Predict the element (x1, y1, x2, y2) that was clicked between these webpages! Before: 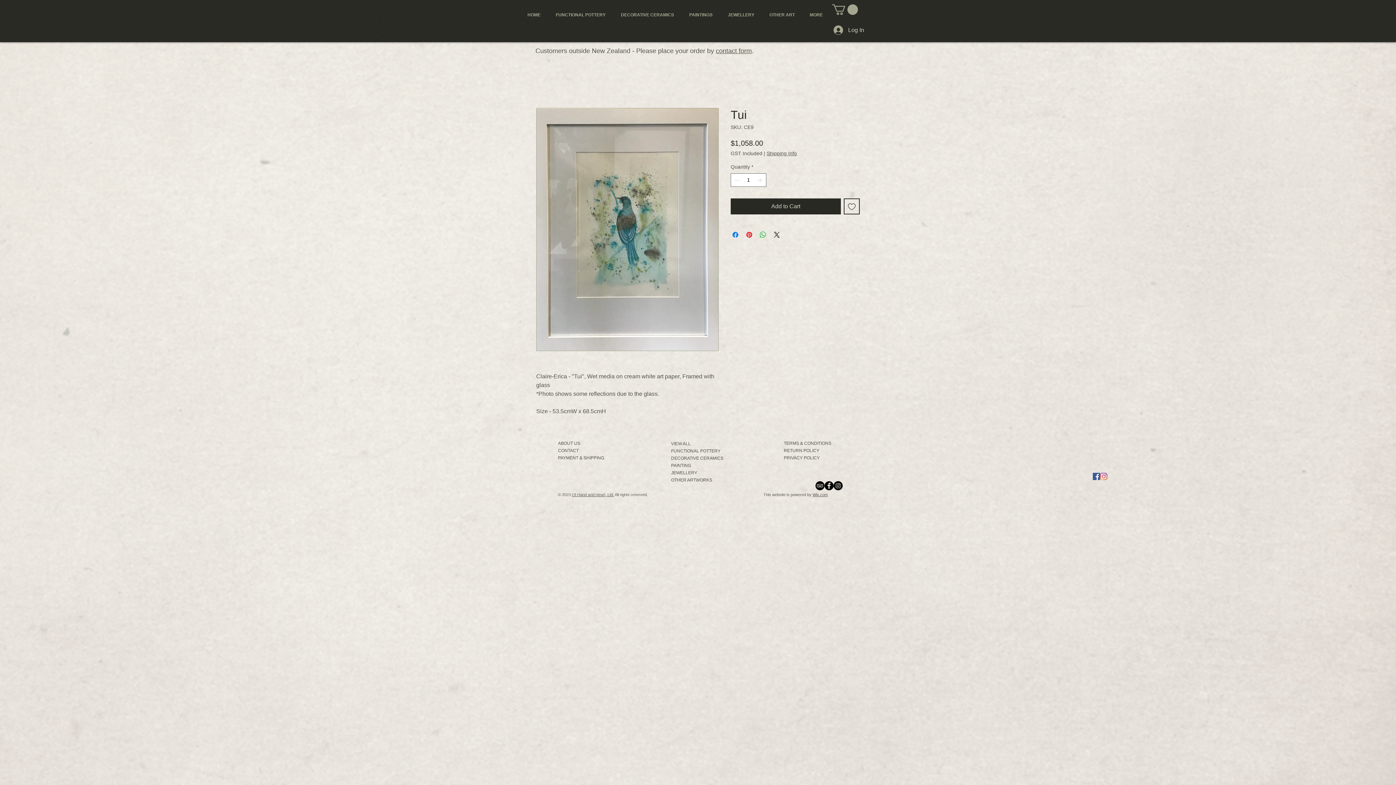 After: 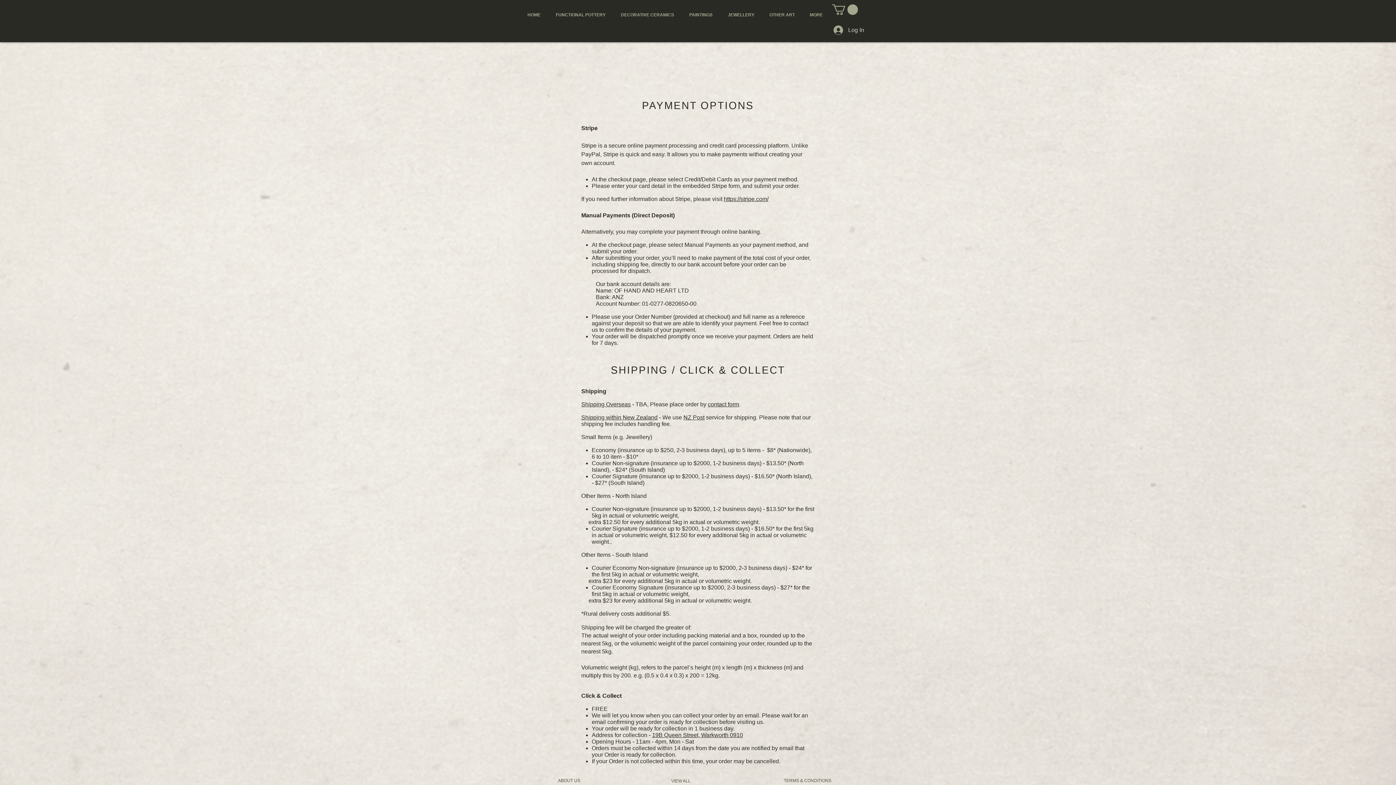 Action: bbox: (558, 454, 608, 461) label: PAYMENT & SHIPPING